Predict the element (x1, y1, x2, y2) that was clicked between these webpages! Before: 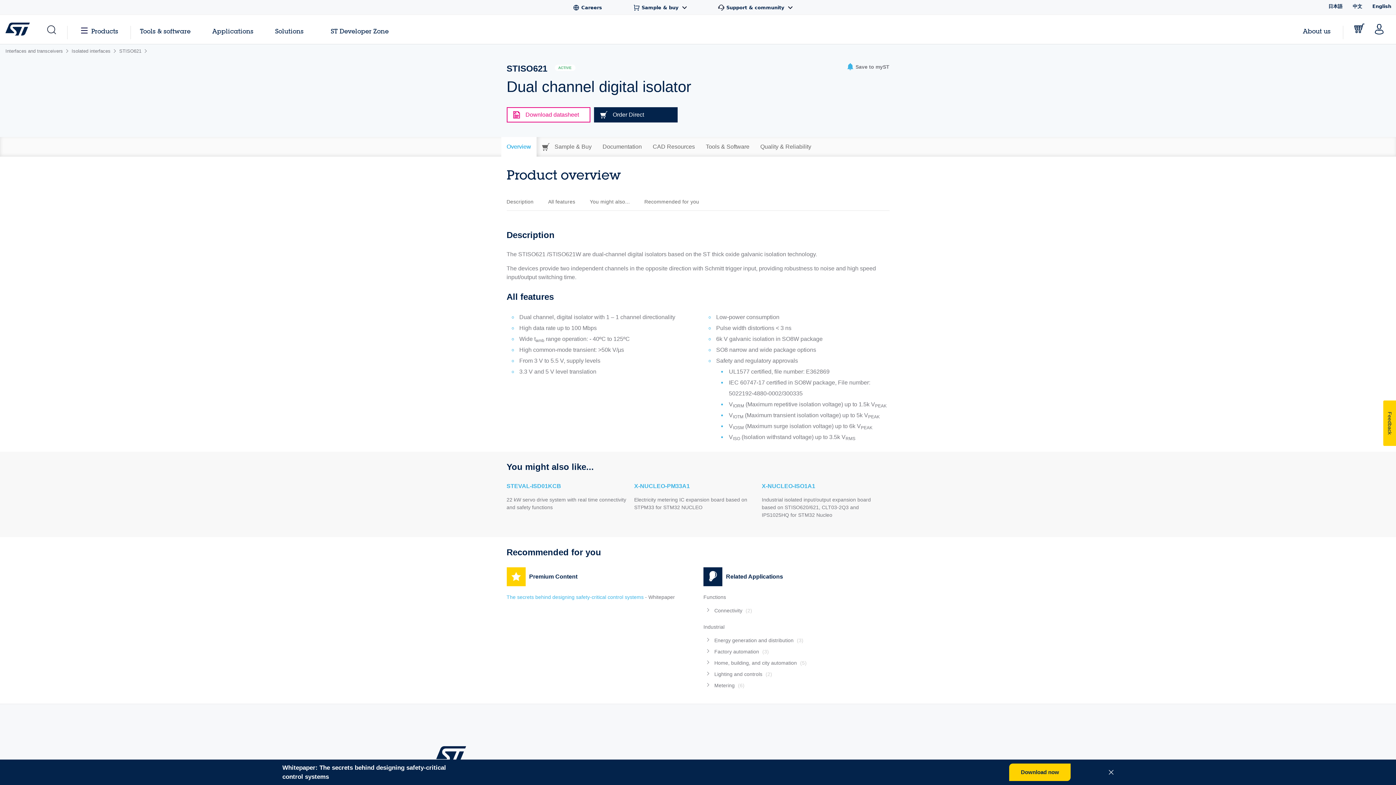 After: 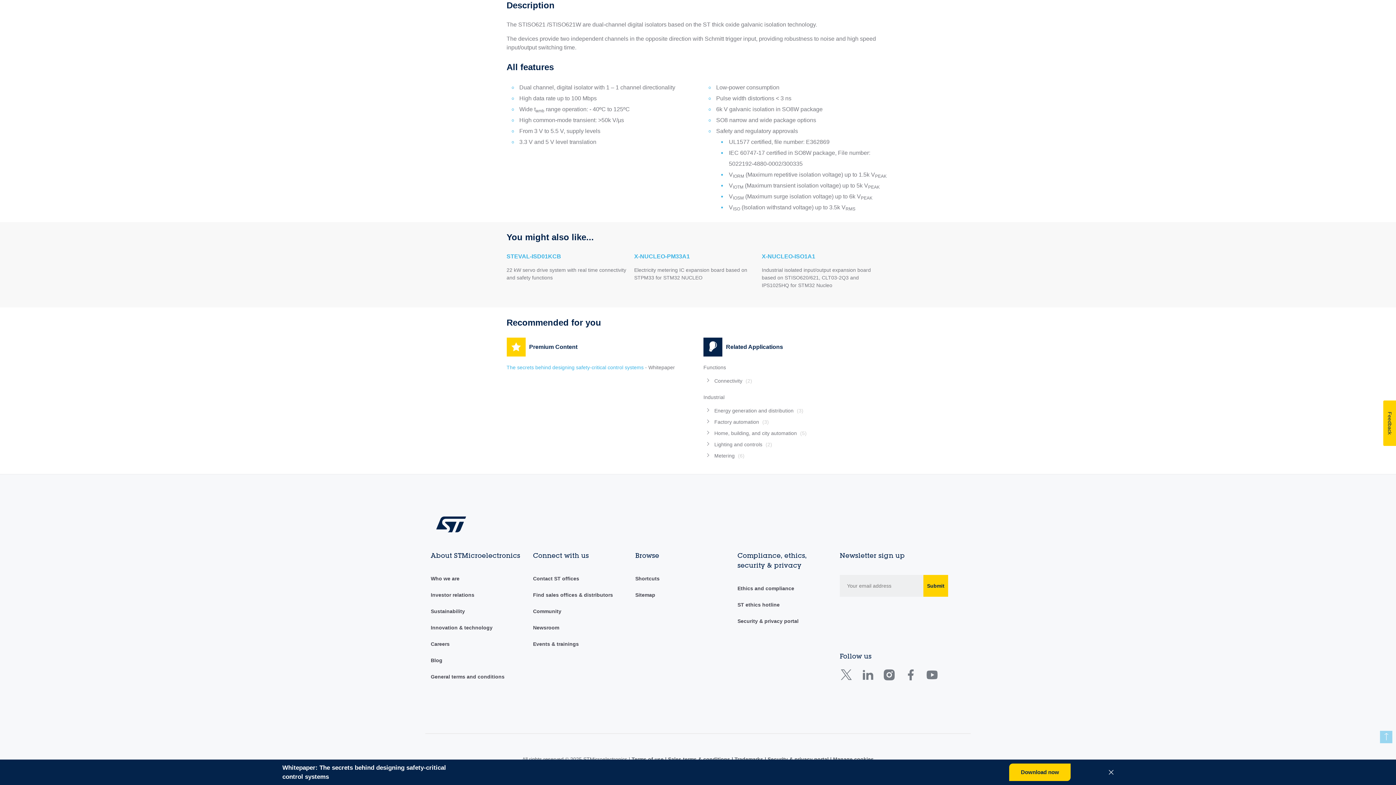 Action: label: You might also... bbox: (589, 193, 630, 210)